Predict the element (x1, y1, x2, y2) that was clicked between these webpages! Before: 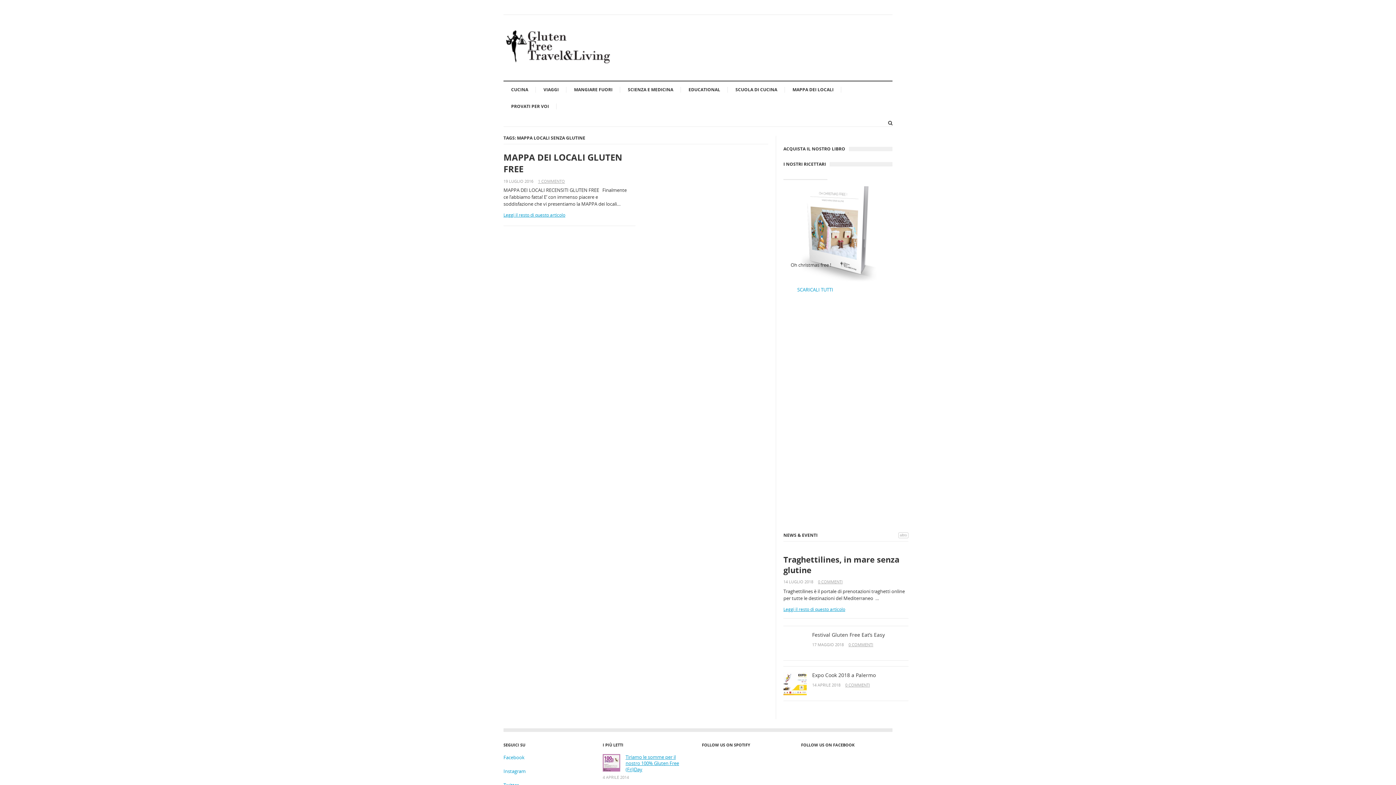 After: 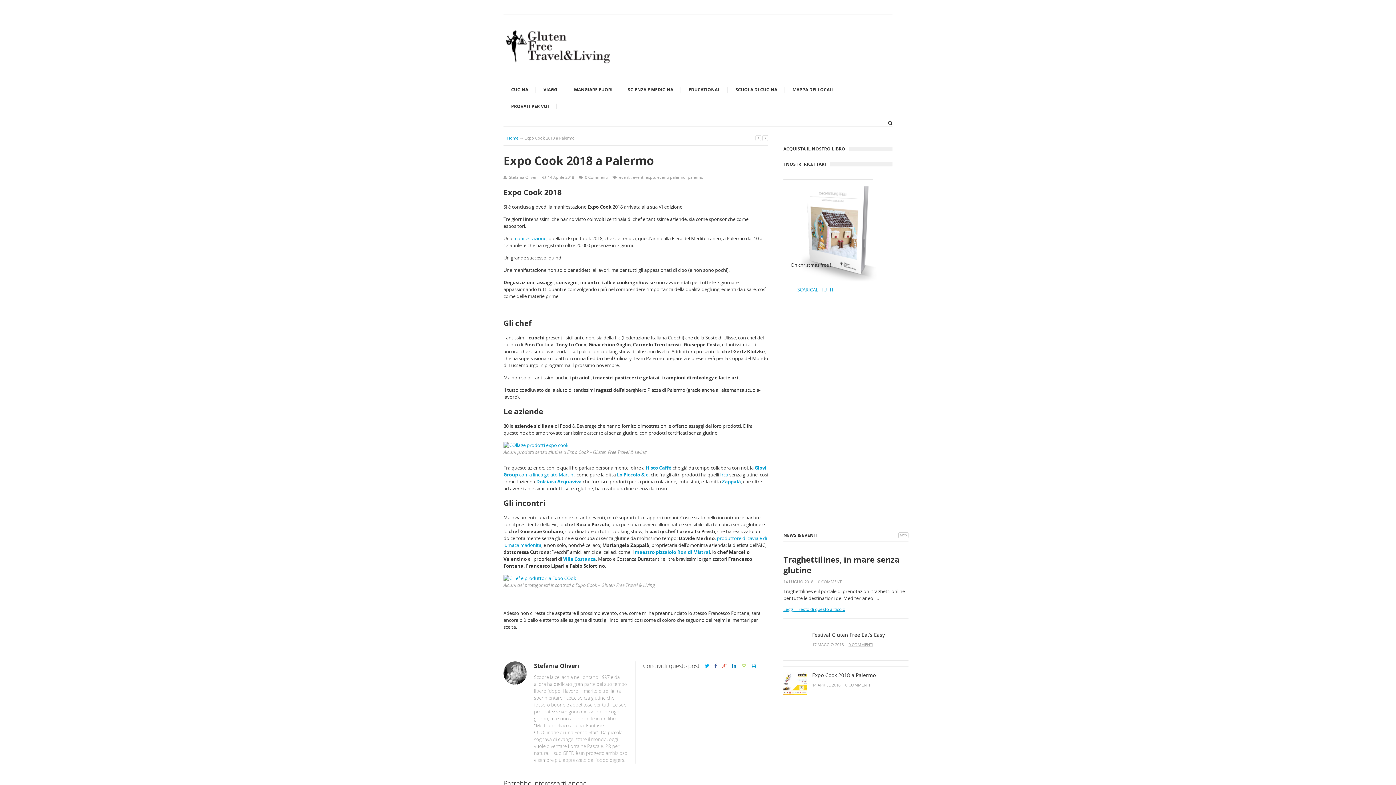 Action: label: Expo Cook 2018 a Palermo bbox: (783, 672, 908, 678)